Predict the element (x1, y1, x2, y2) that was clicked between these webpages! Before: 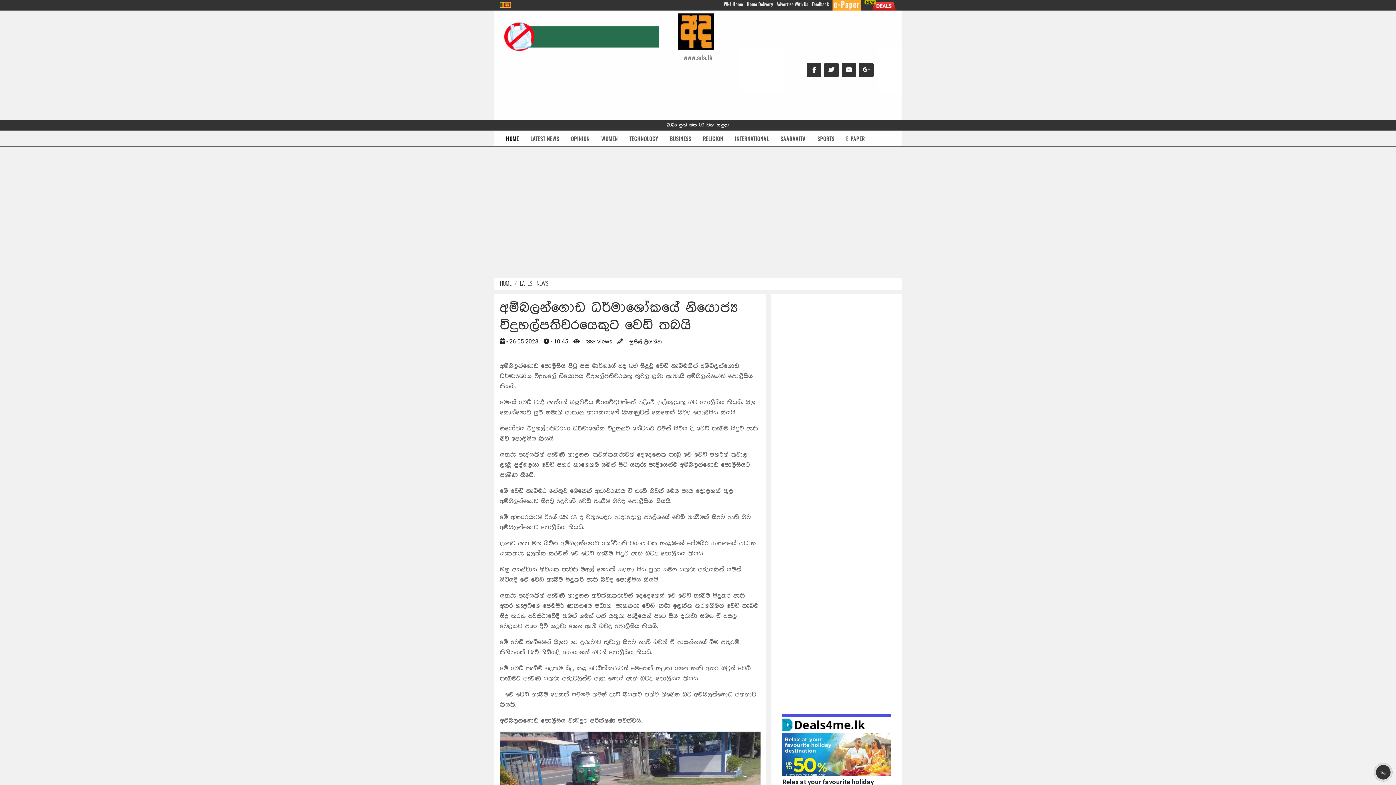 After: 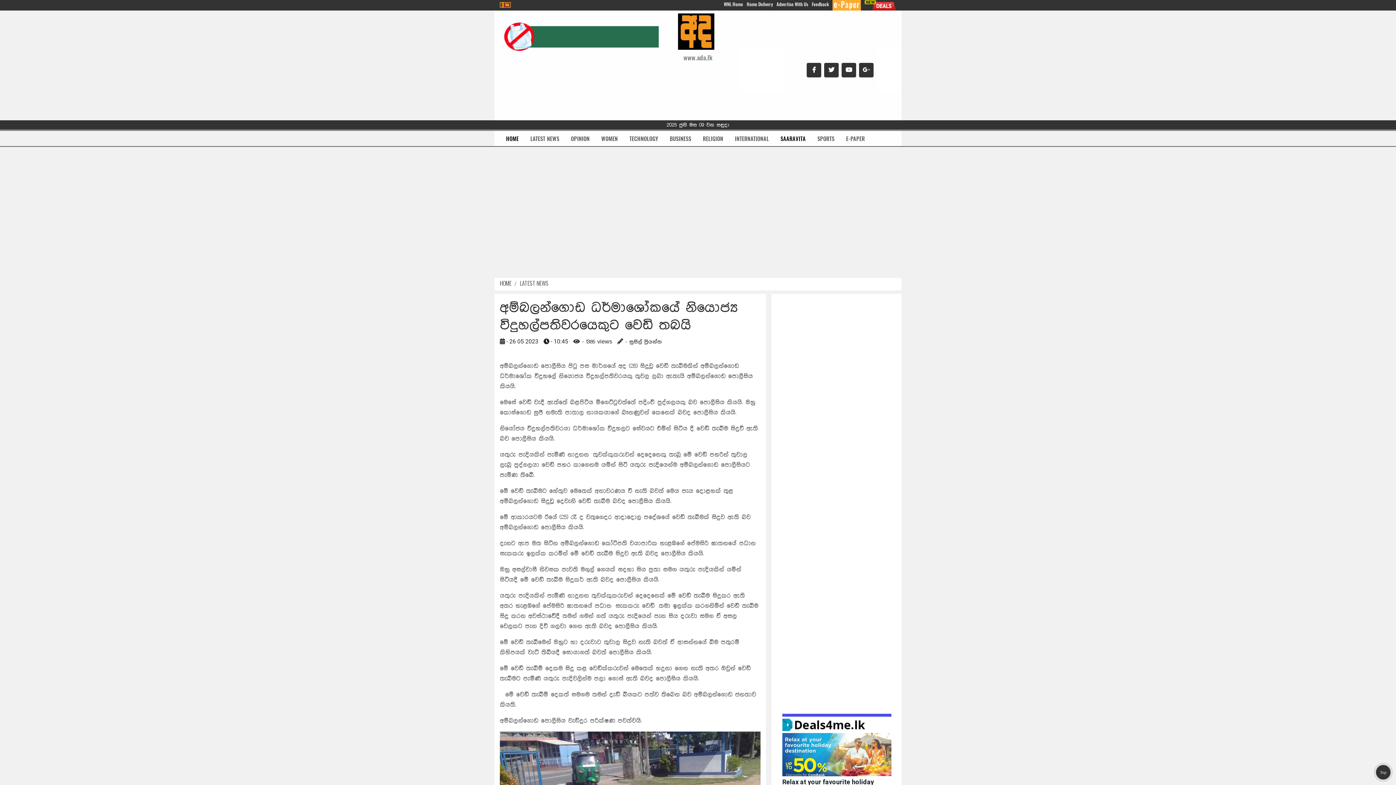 Action: bbox: (780, 133, 806, 143) label: SAARAVITA